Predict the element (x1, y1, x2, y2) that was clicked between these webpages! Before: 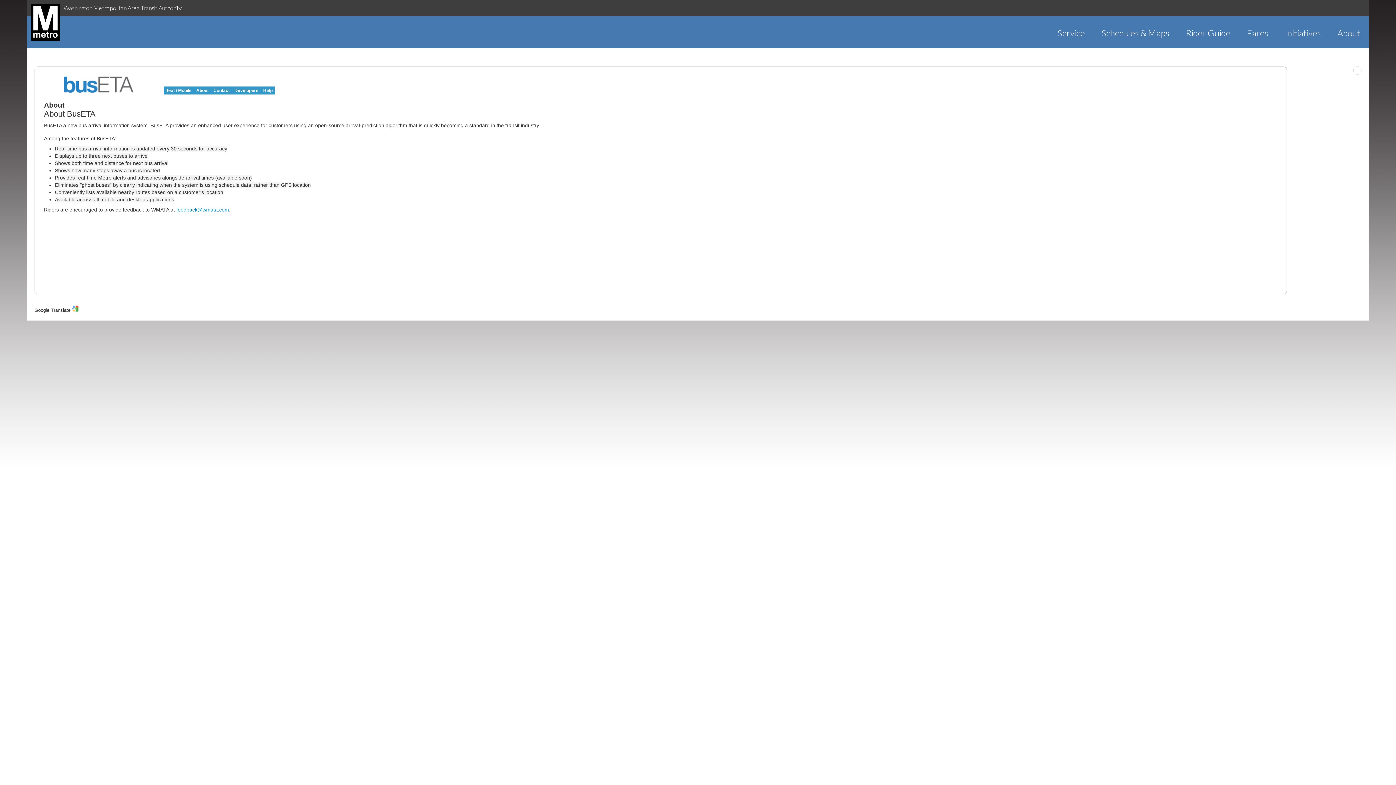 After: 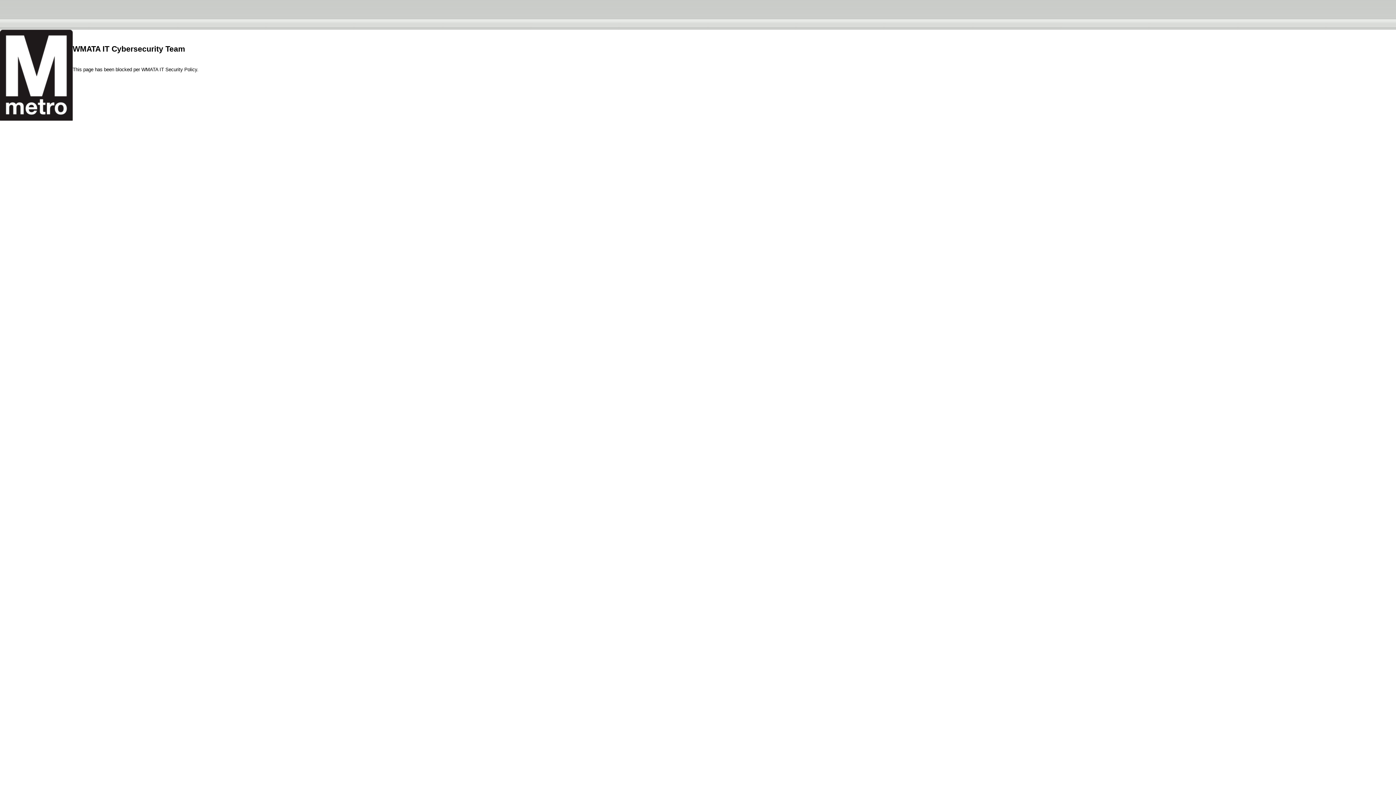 Action: bbox: (27, 3, 56, 40)